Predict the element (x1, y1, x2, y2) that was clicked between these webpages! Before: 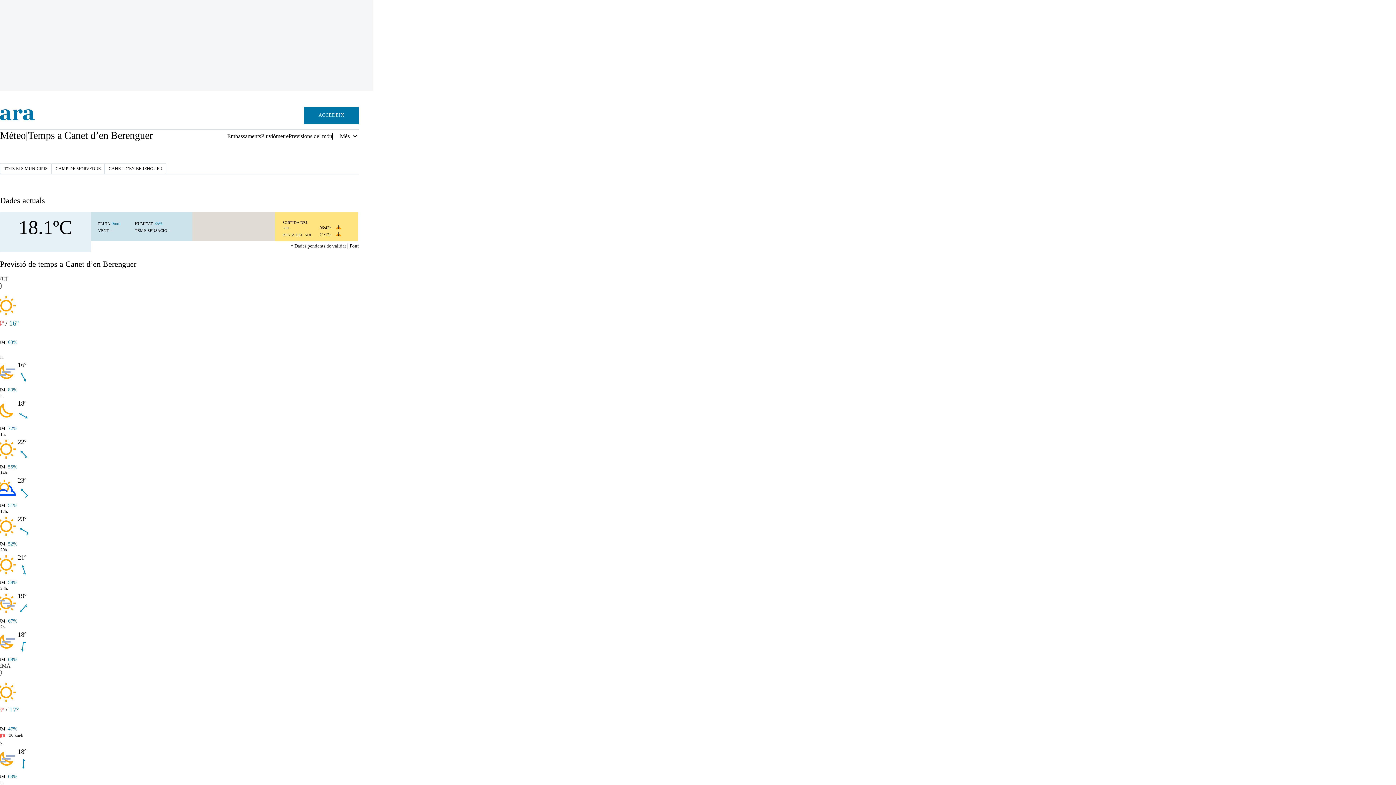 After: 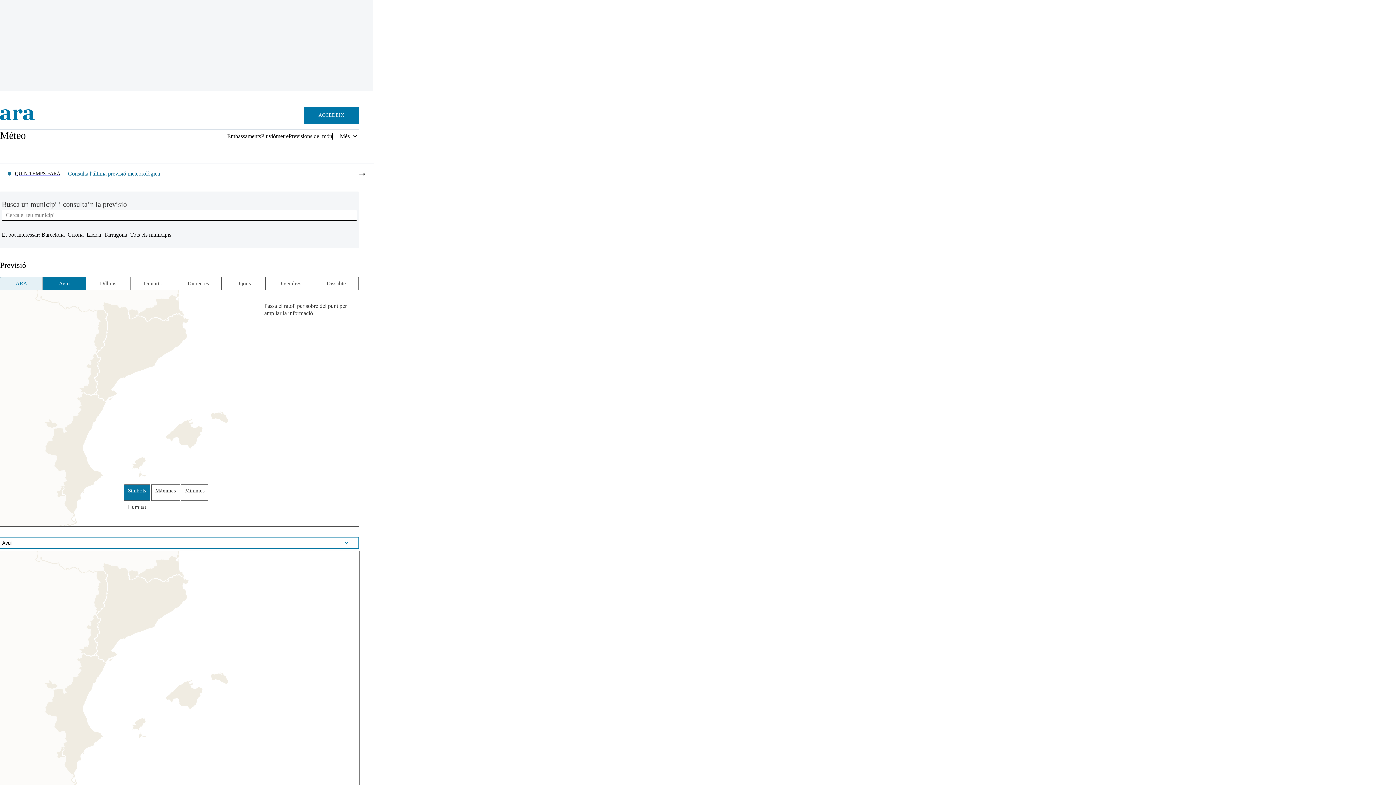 Action: bbox: (0, 129, 25, 141) label: Méteo